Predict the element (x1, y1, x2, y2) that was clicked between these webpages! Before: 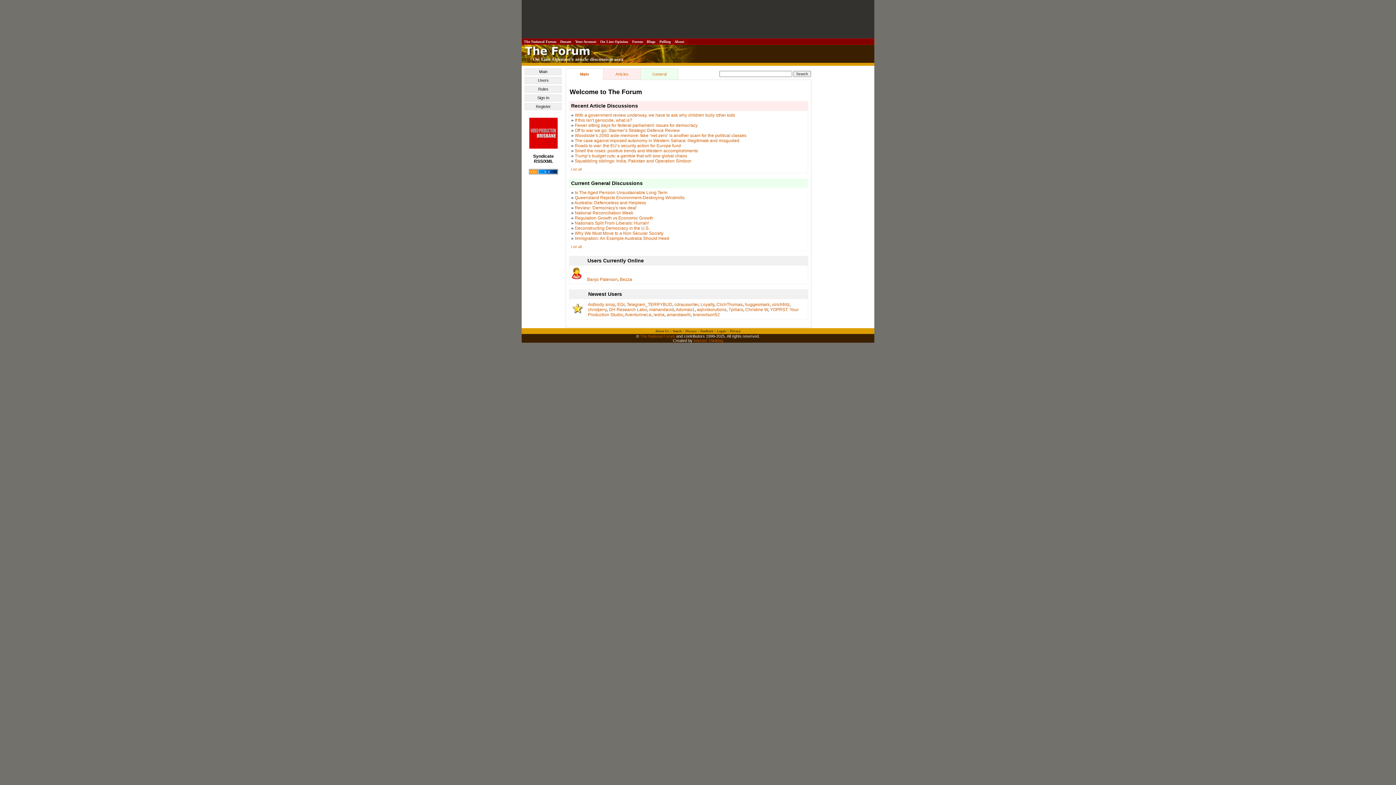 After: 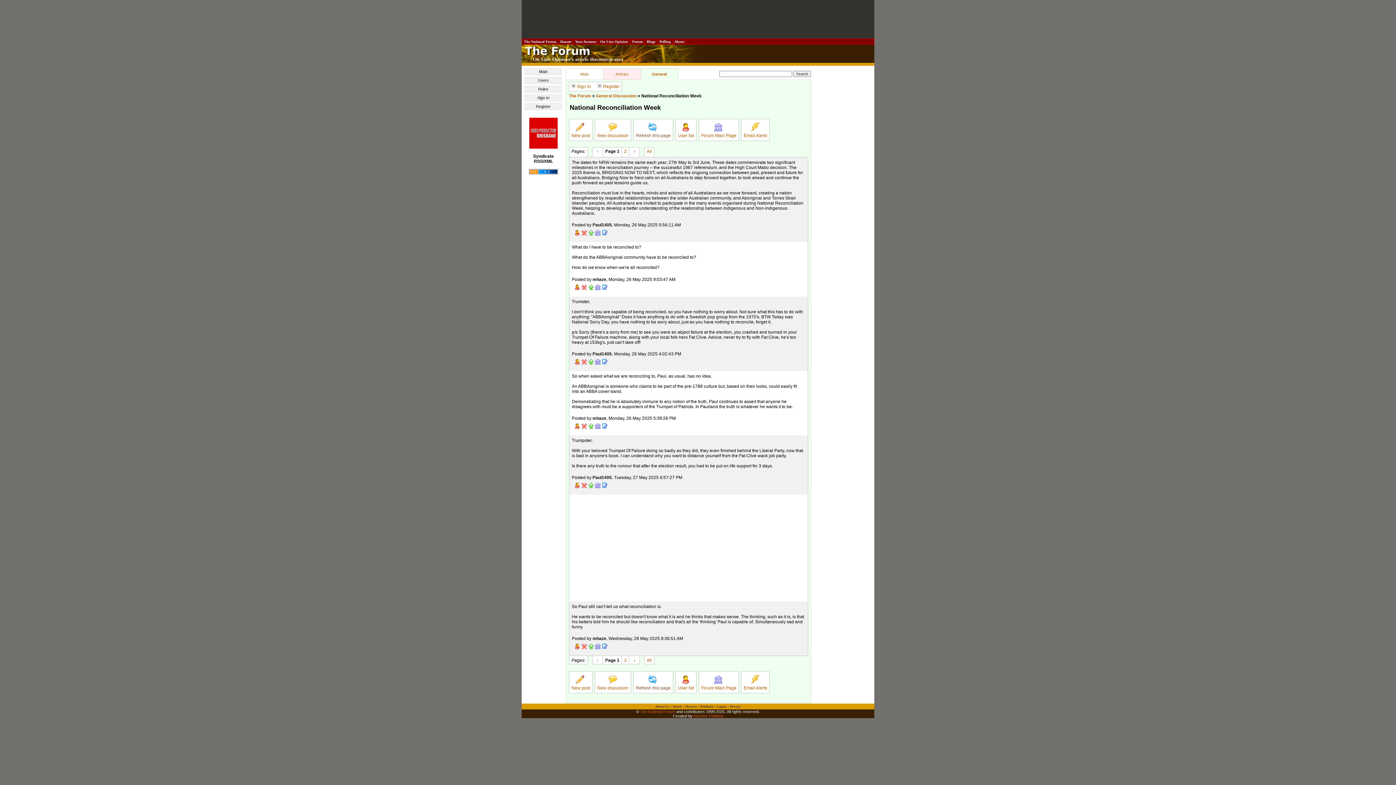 Action: bbox: (574, 210, 633, 215) label: National Reconciliation Week